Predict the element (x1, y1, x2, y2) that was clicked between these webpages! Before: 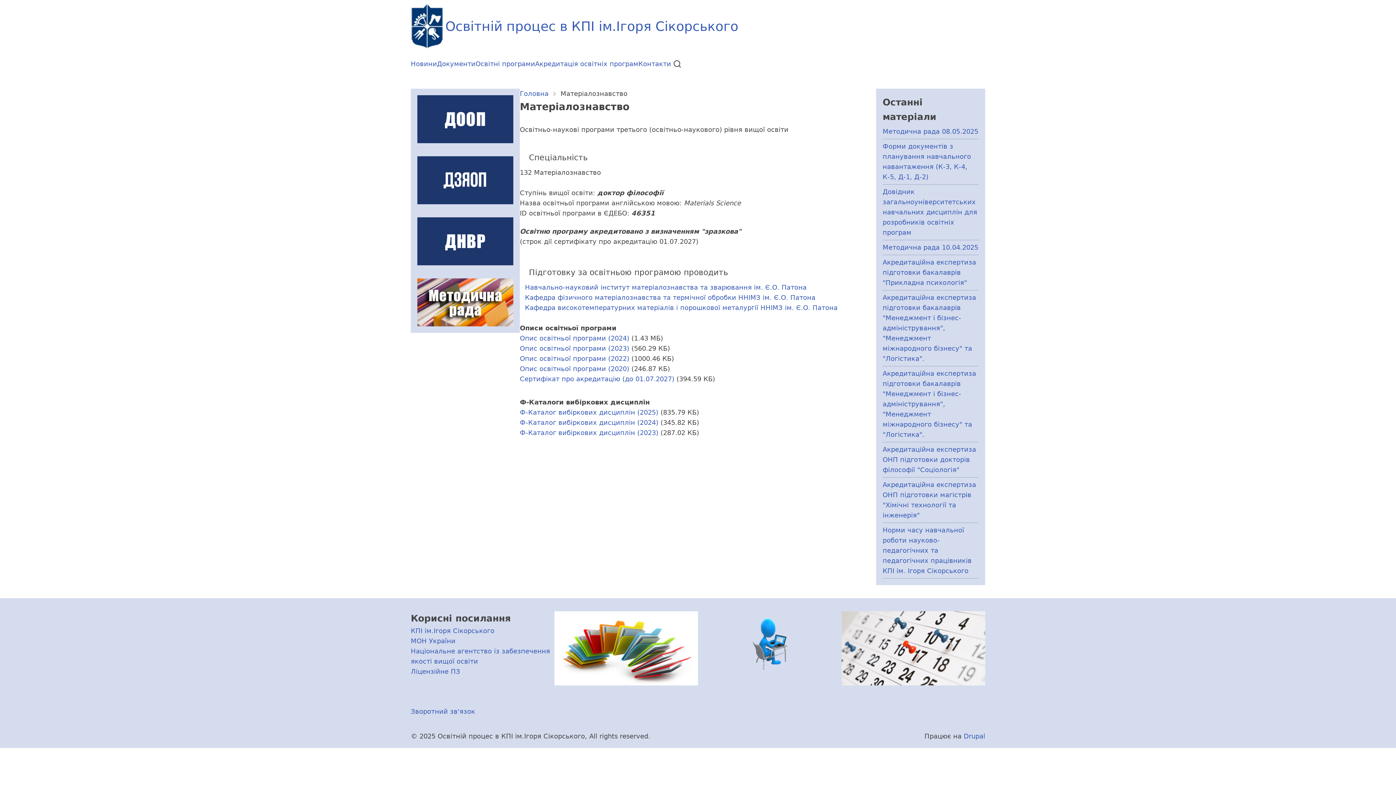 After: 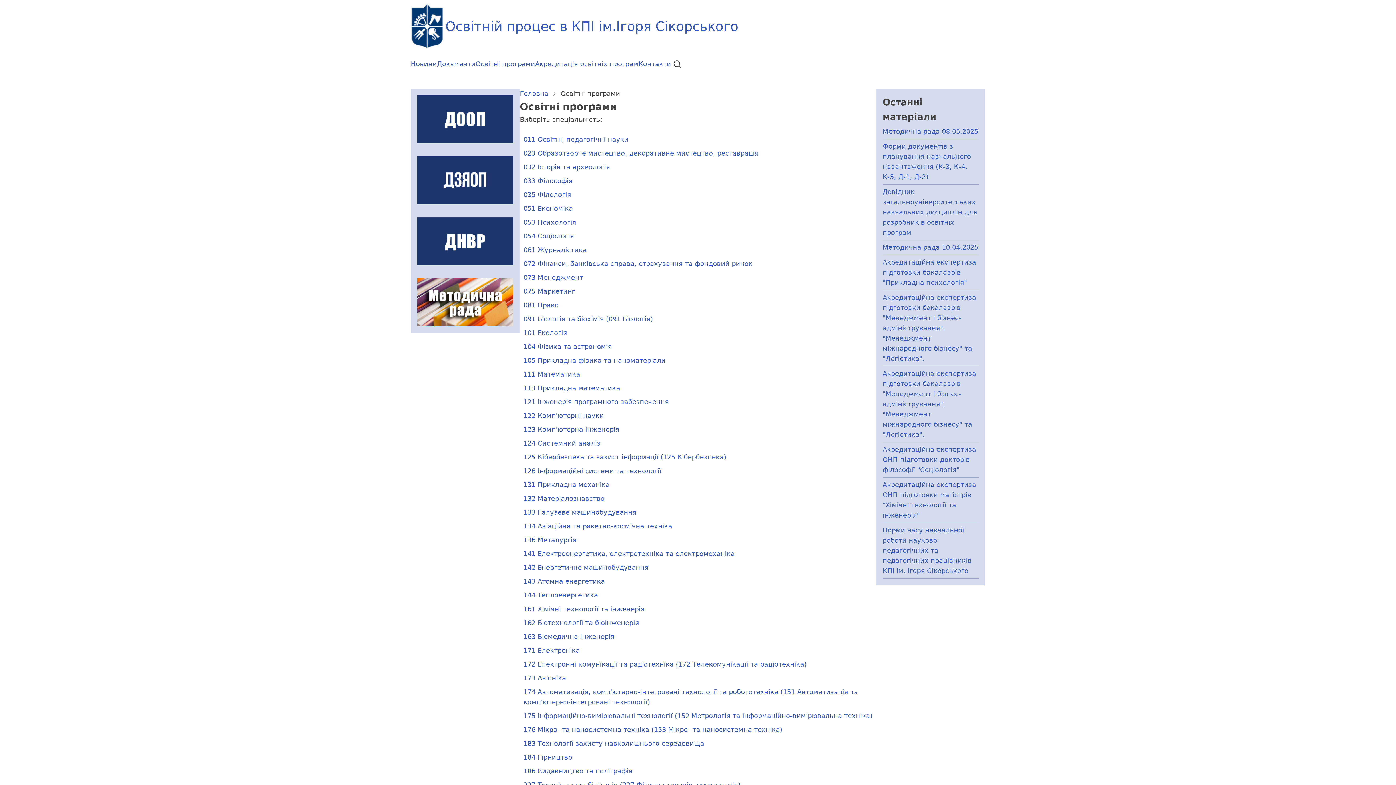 Action: label: Освітні програми bbox: (475, 55, 535, 72)